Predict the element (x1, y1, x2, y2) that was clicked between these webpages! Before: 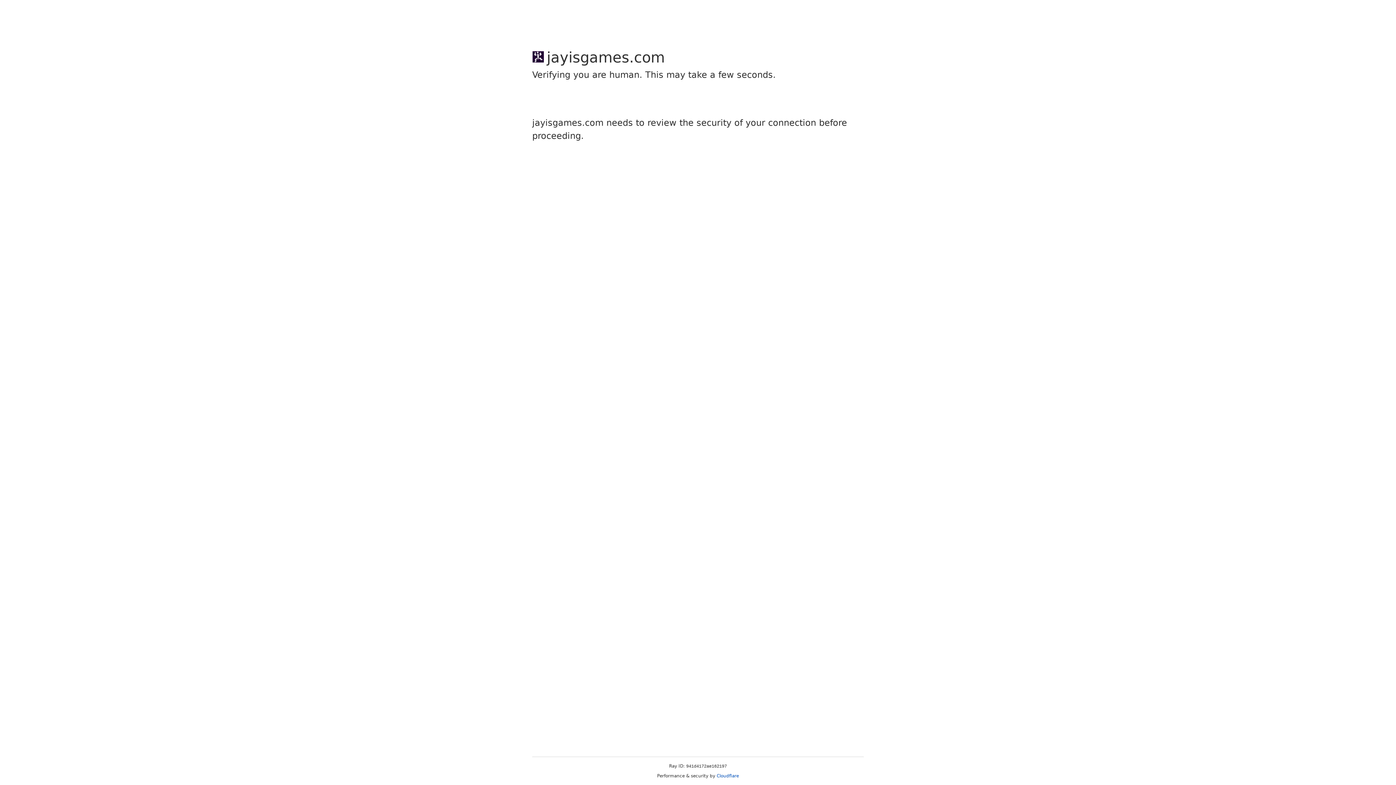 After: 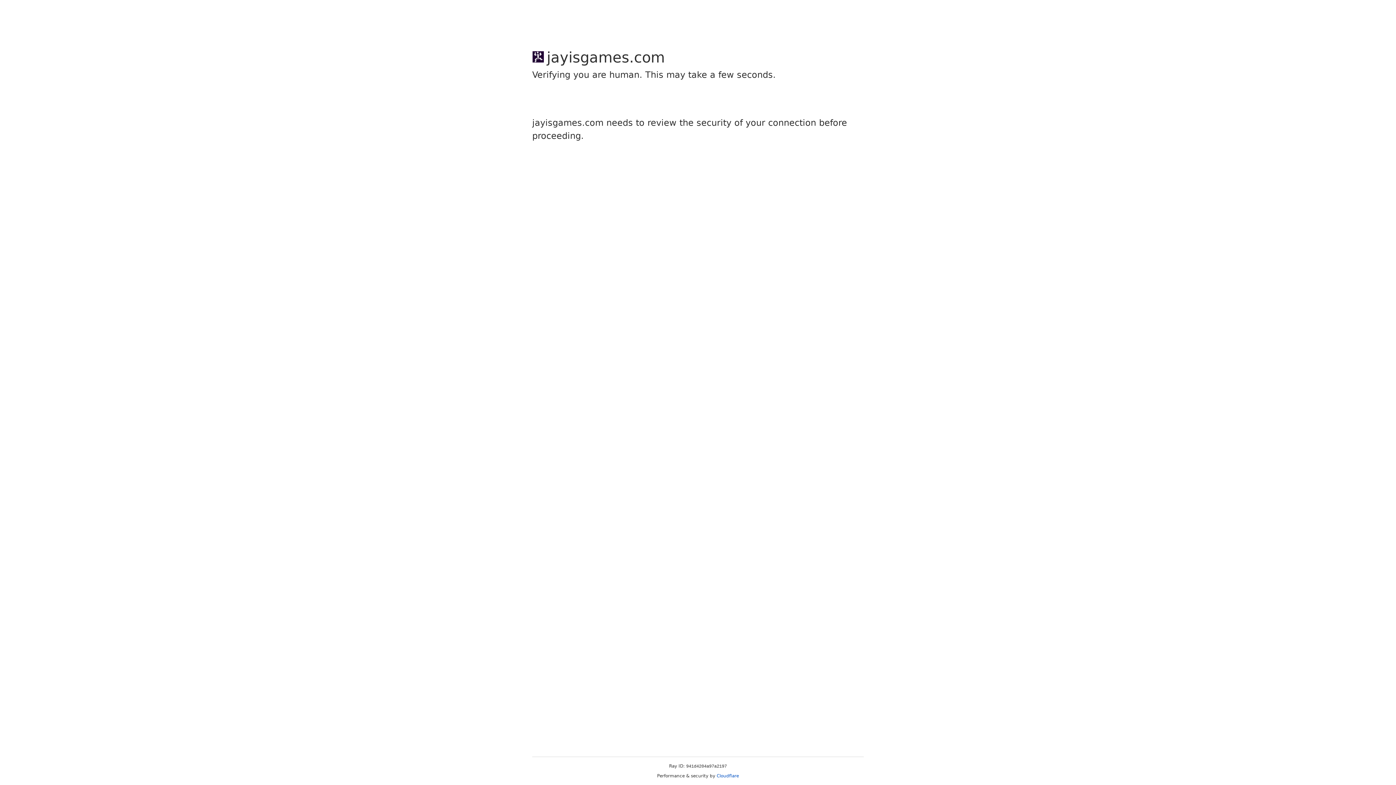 Action: label: Cloudflare bbox: (716, 773, 739, 778)